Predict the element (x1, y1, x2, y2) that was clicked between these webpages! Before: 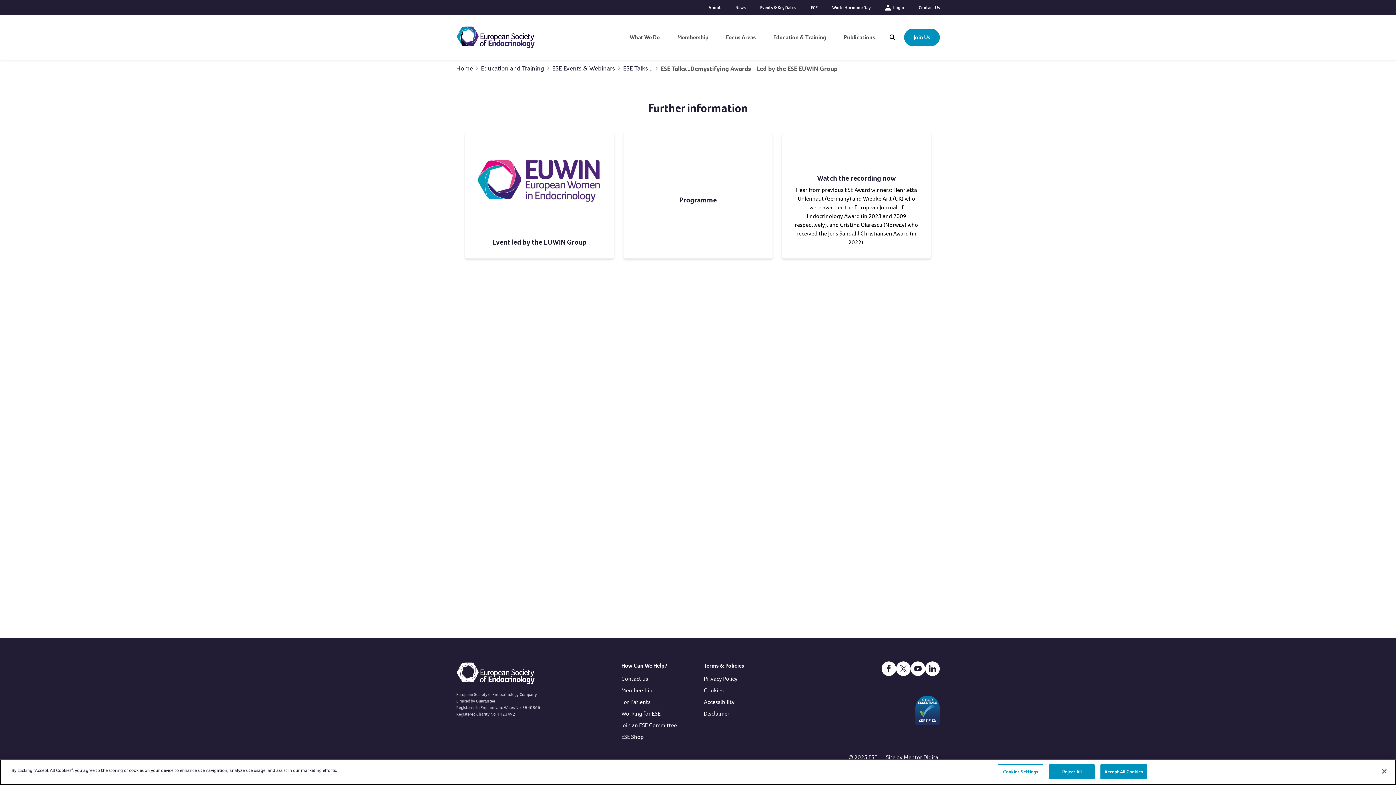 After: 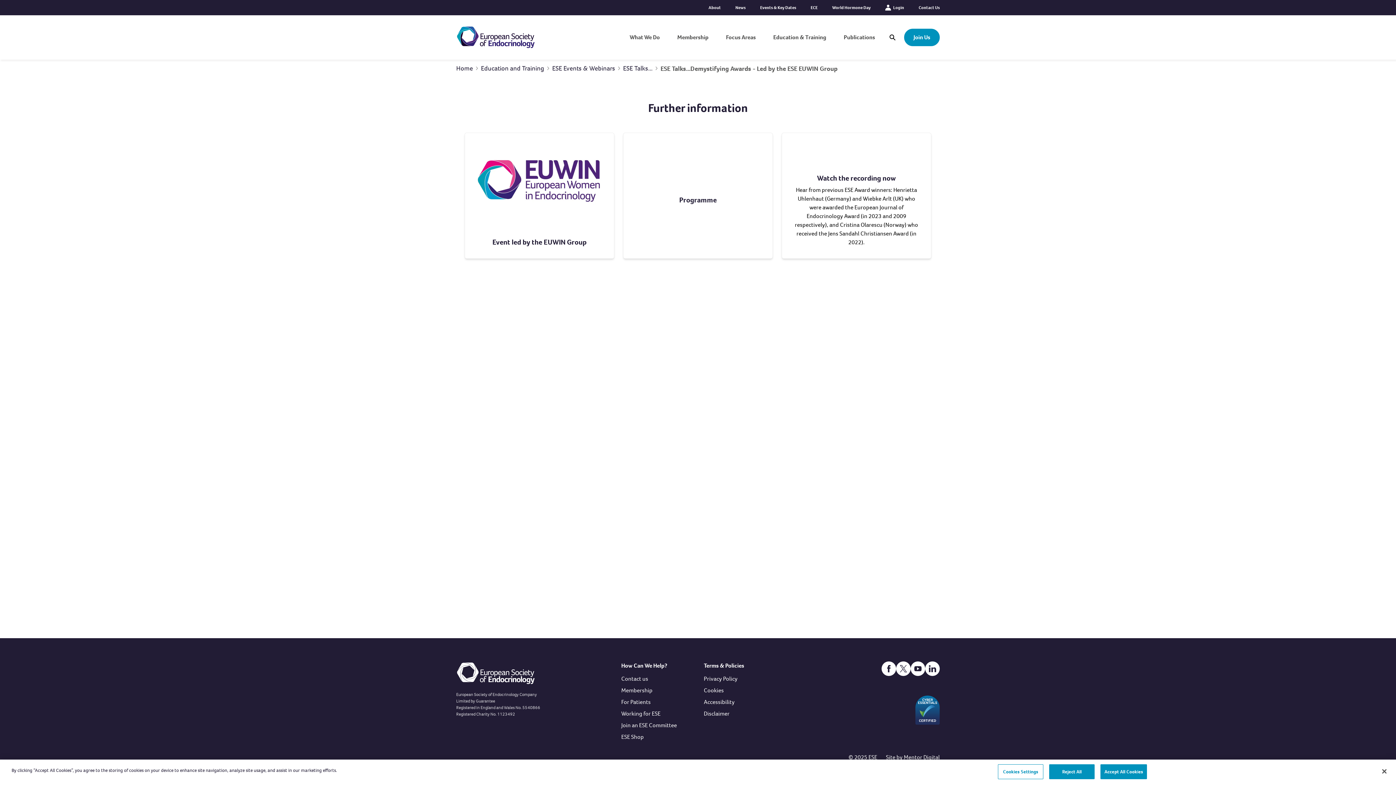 Action: bbox: (904, 753, 940, 761) label: Mentor Digital